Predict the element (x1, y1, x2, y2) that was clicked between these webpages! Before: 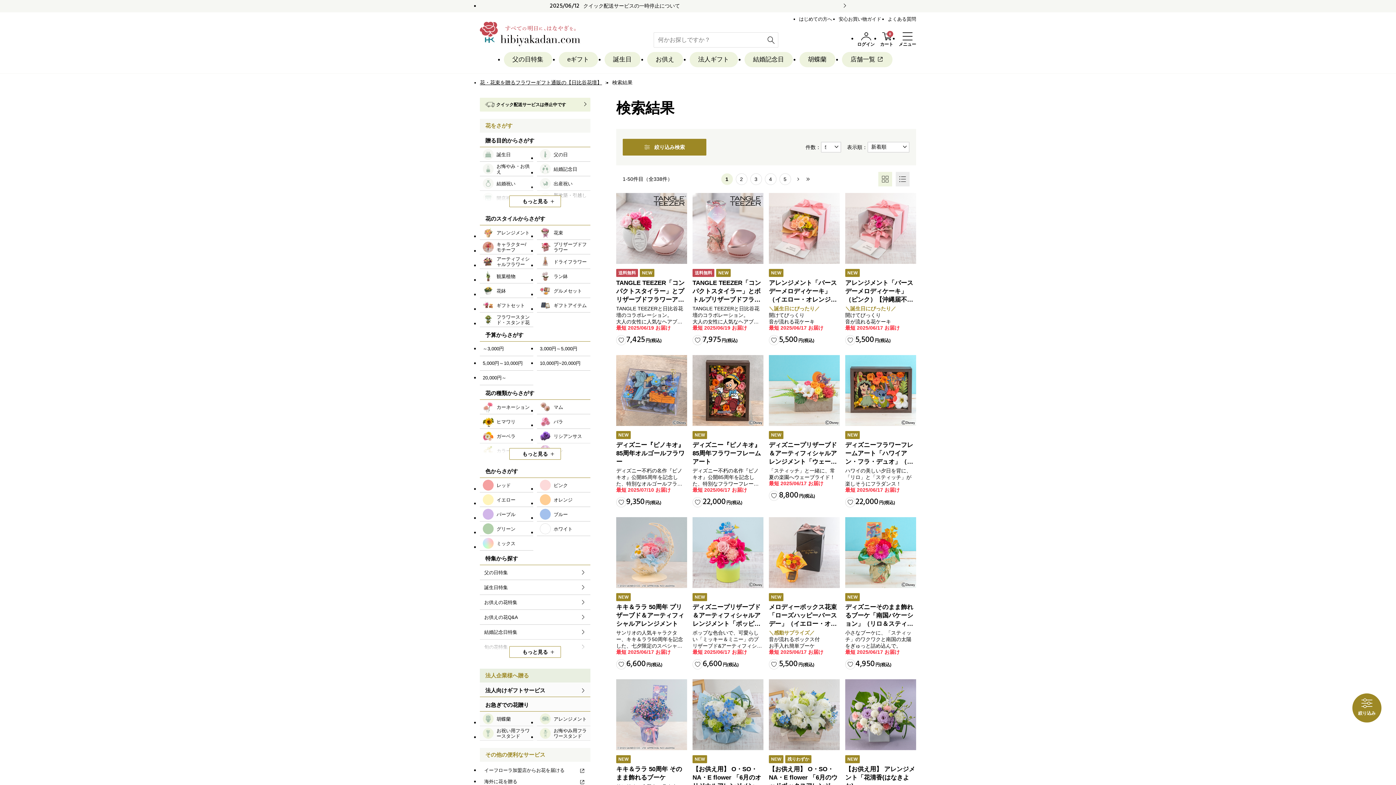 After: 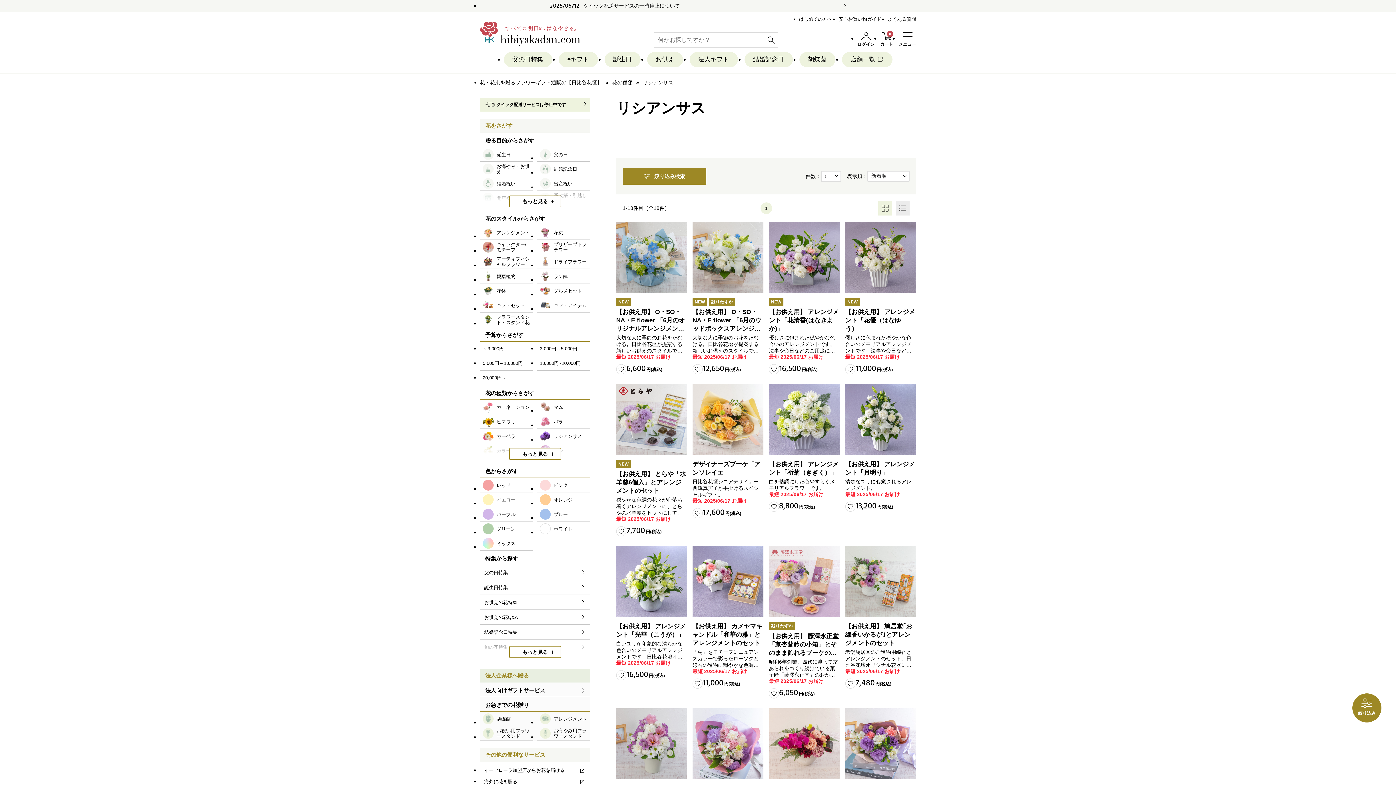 Action: bbox: (537, 429, 590, 443) label: リシアンサス